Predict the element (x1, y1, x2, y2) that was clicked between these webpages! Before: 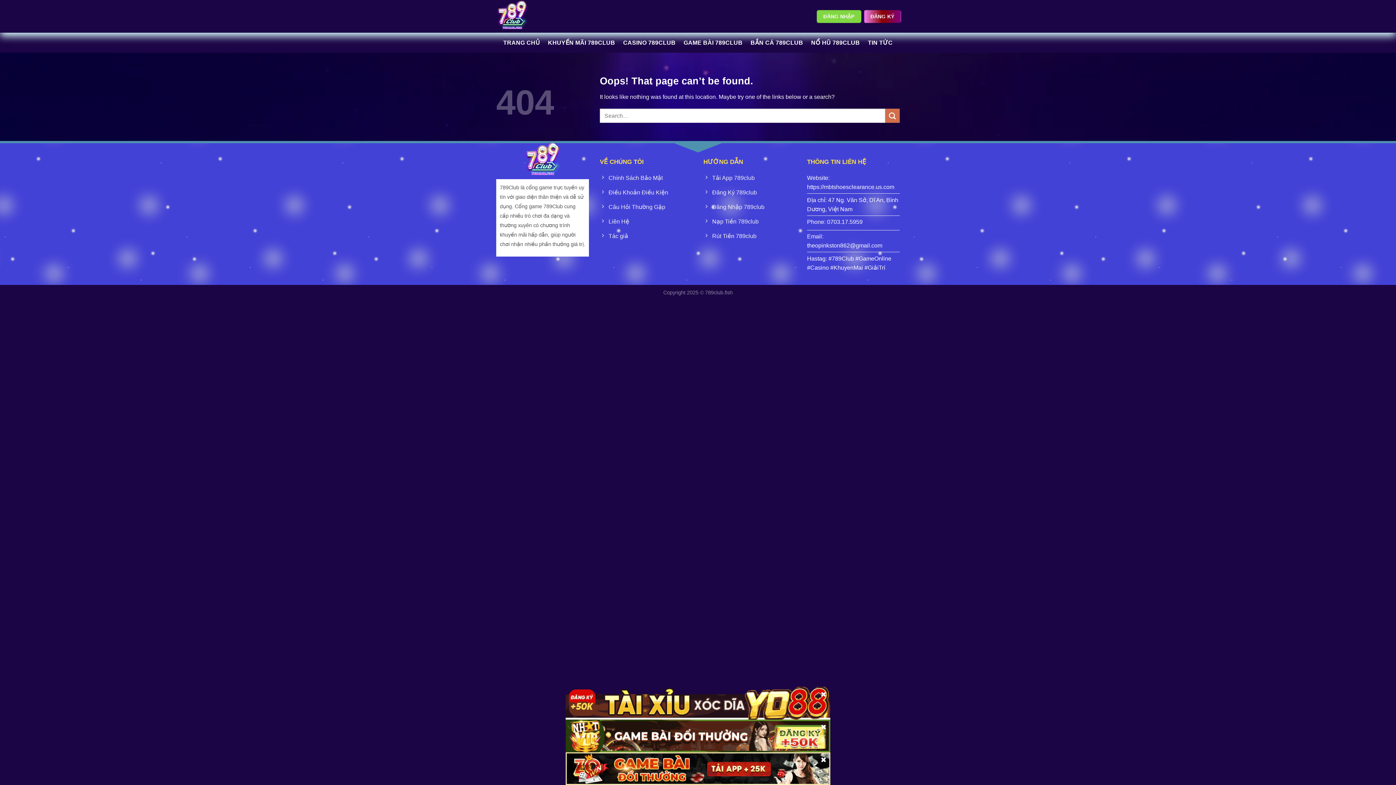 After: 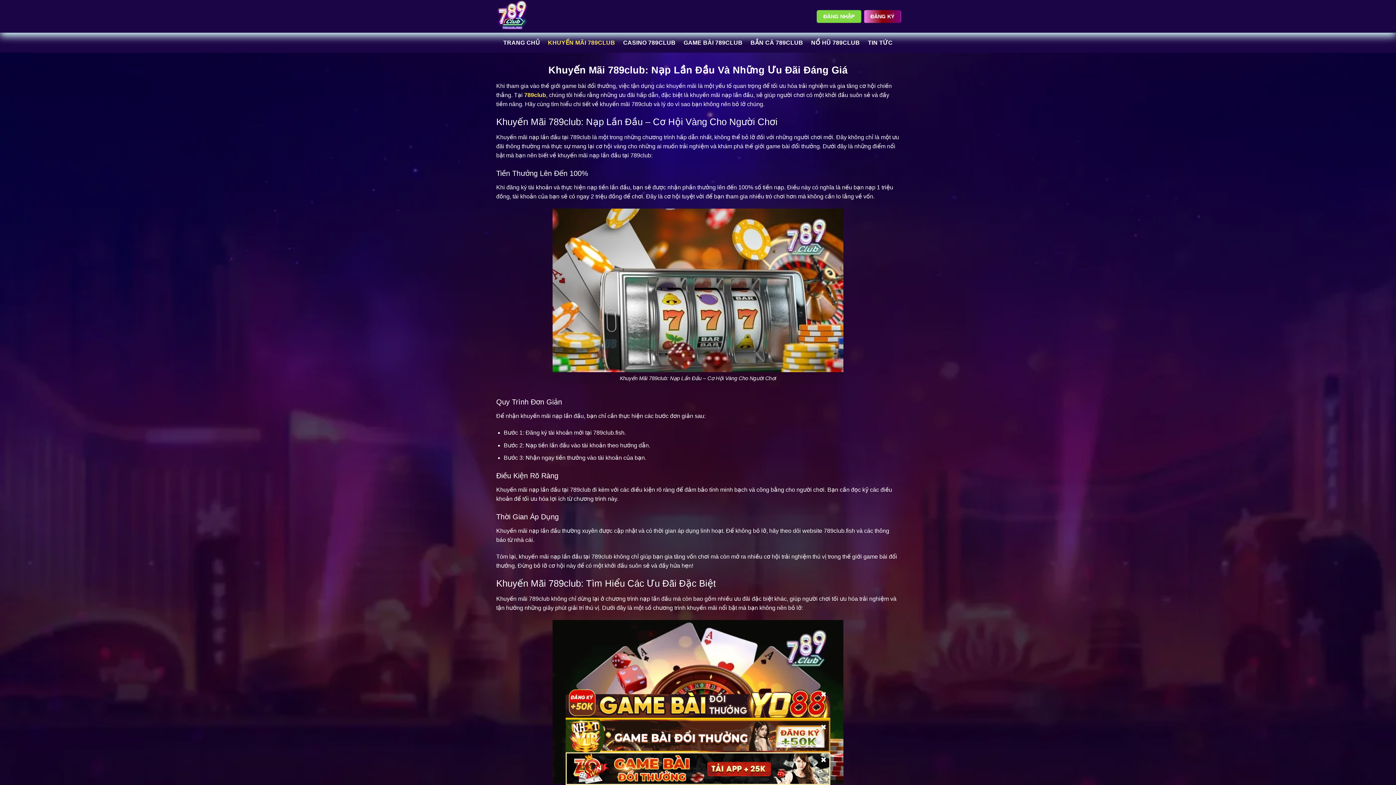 Action: bbox: (548, 36, 615, 49) label: KHUYẾN MÃI 789CLUB